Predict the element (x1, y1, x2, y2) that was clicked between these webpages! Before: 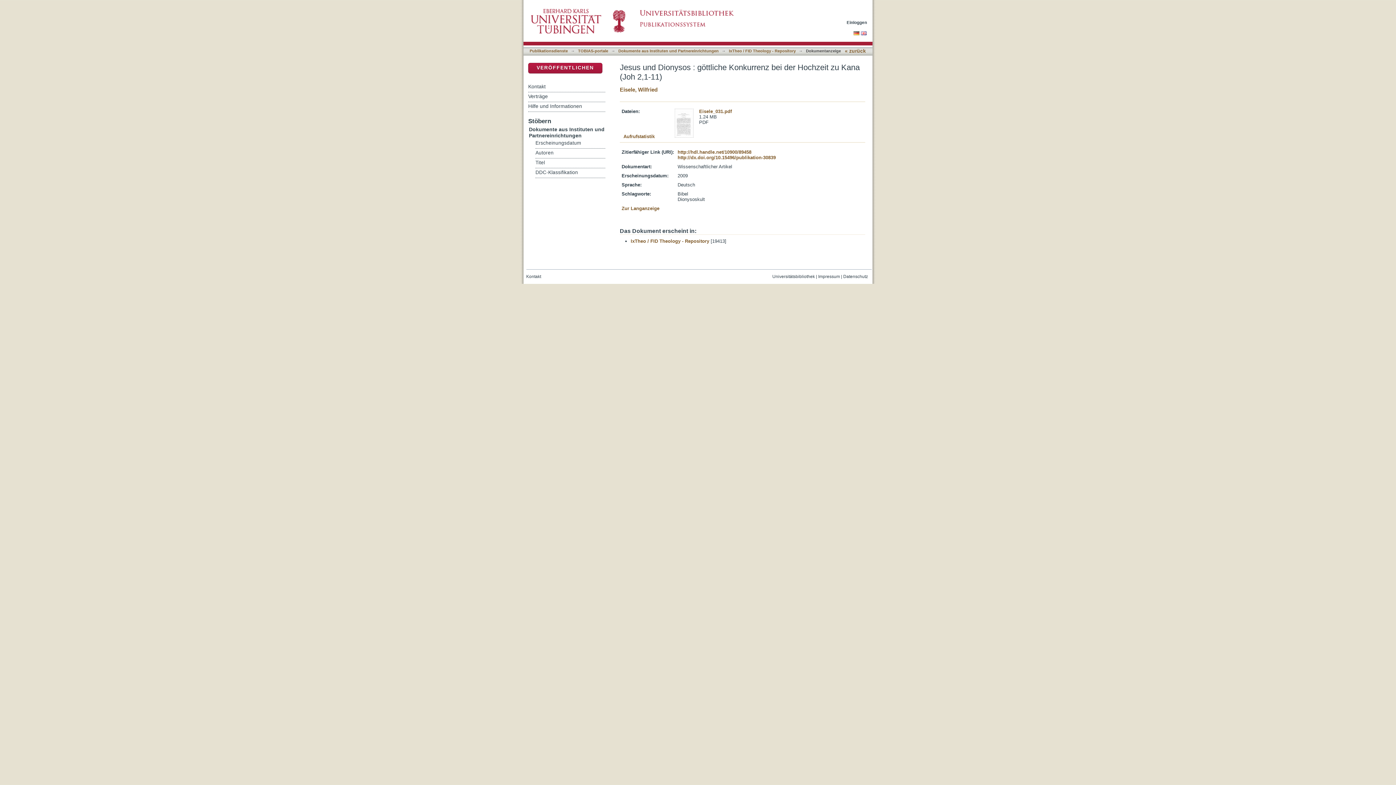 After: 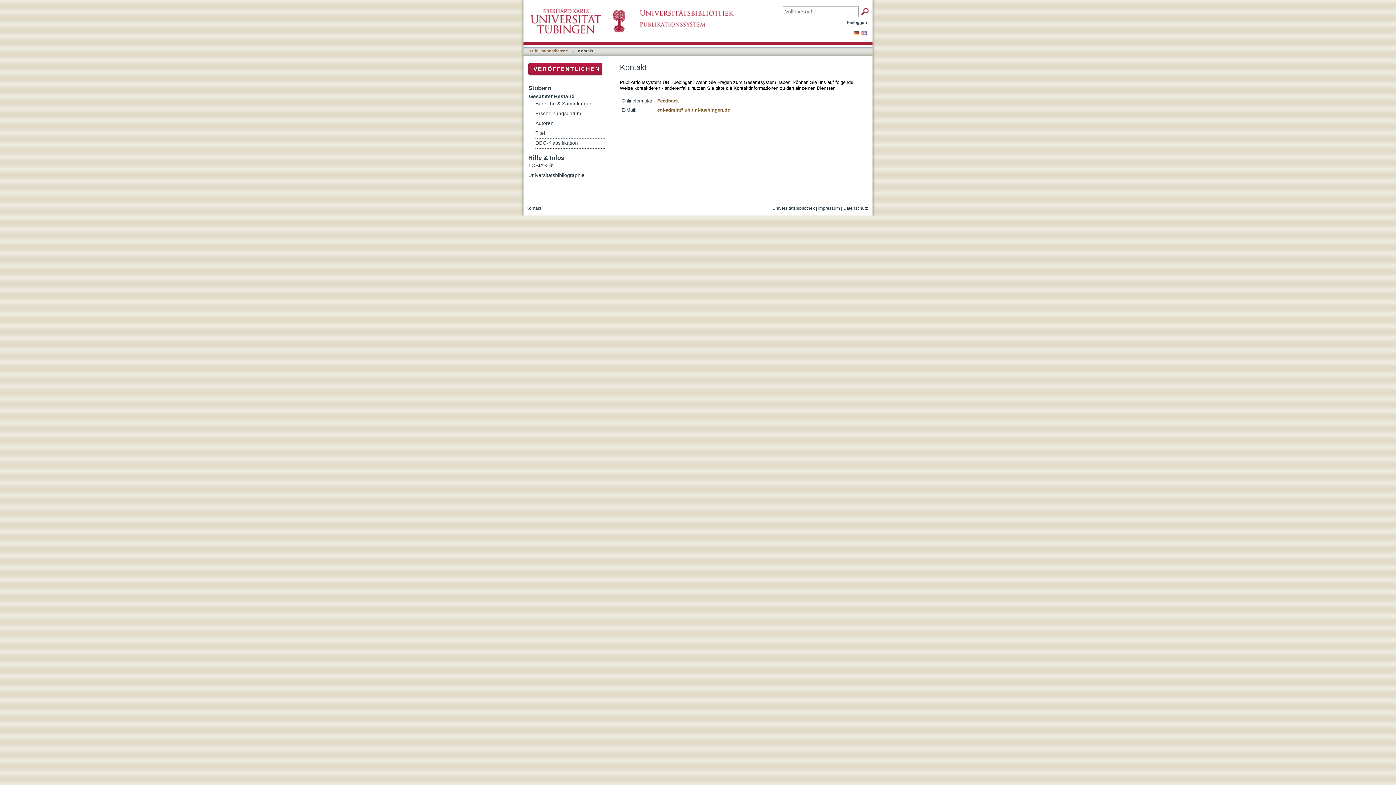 Action: label: Kontakt bbox: (526, 274, 541, 279)